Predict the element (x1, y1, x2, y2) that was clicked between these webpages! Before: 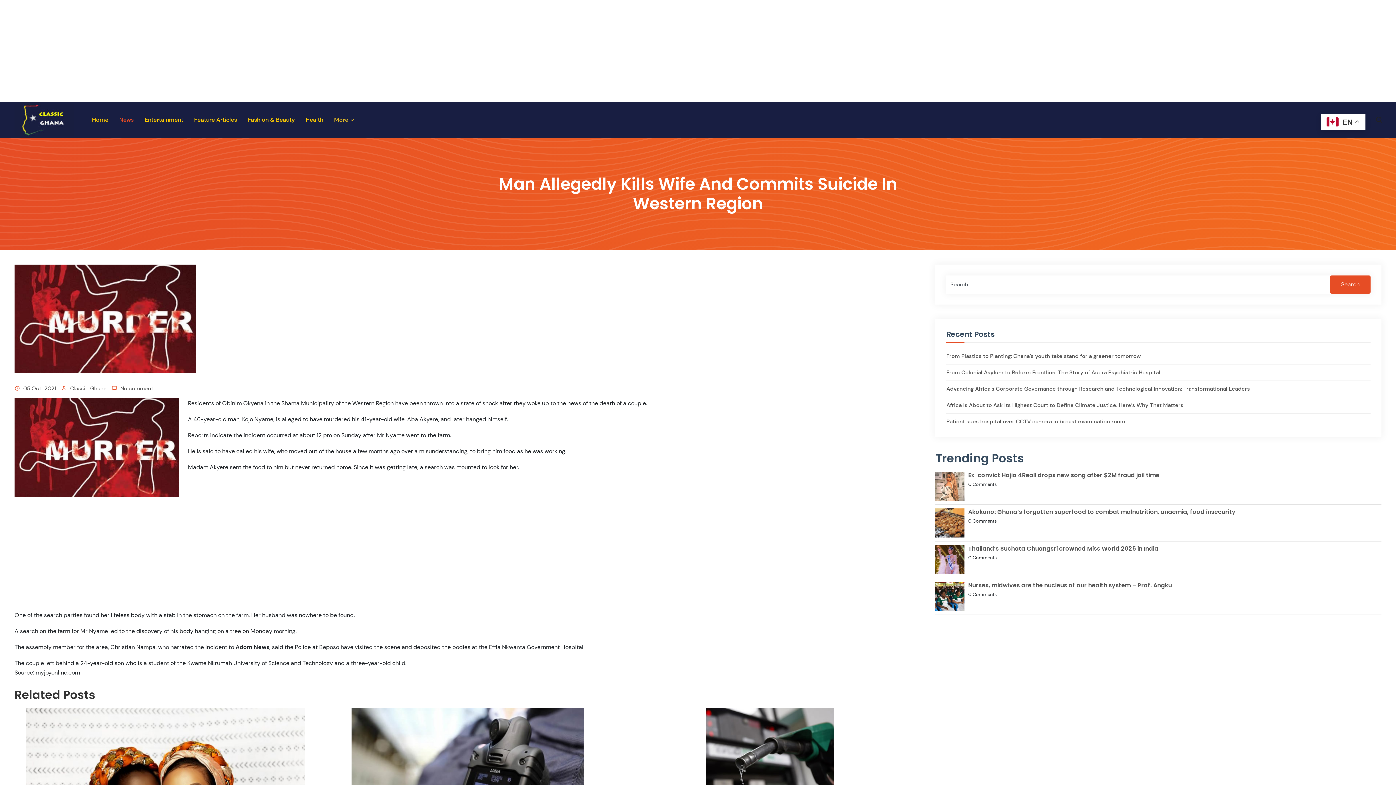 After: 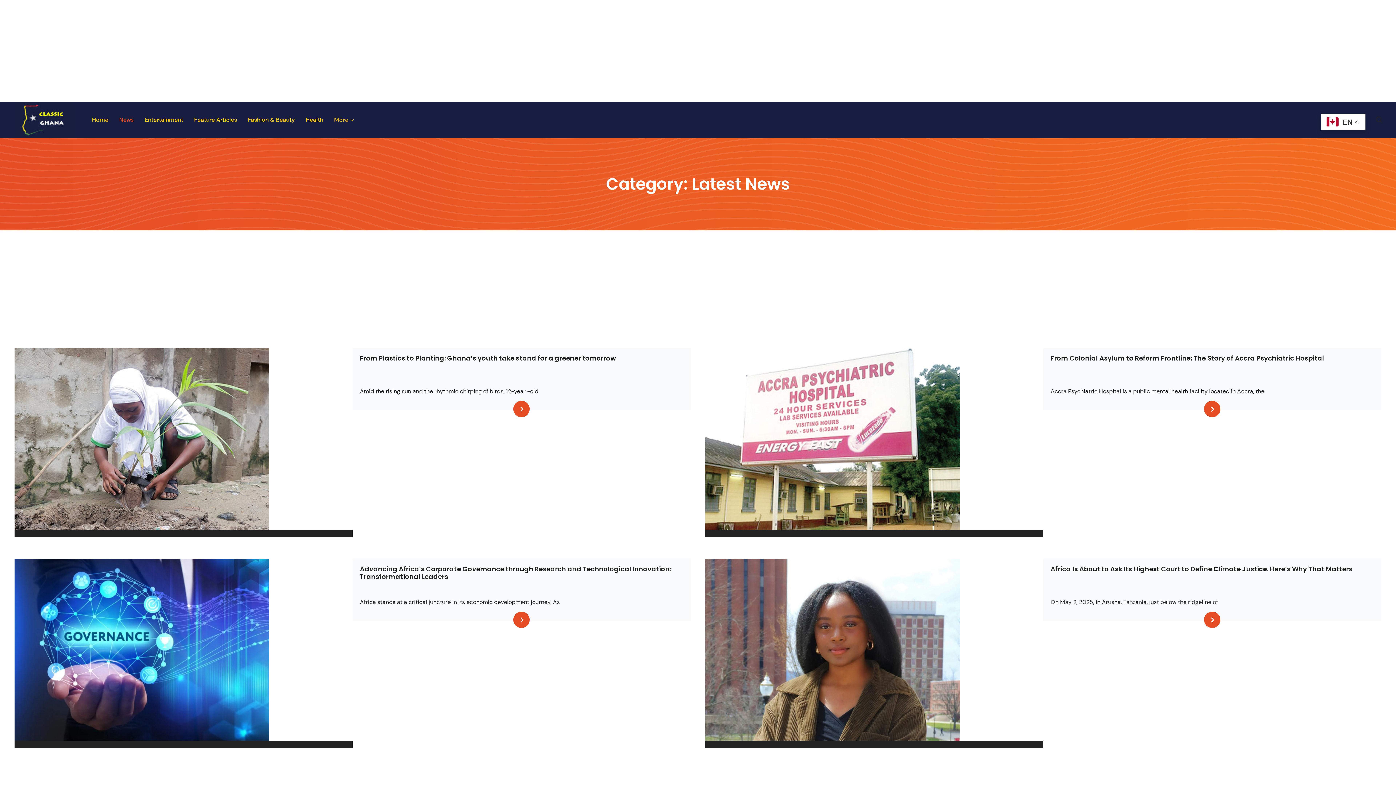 Action: label: News bbox: (119, 109, 133, 130)